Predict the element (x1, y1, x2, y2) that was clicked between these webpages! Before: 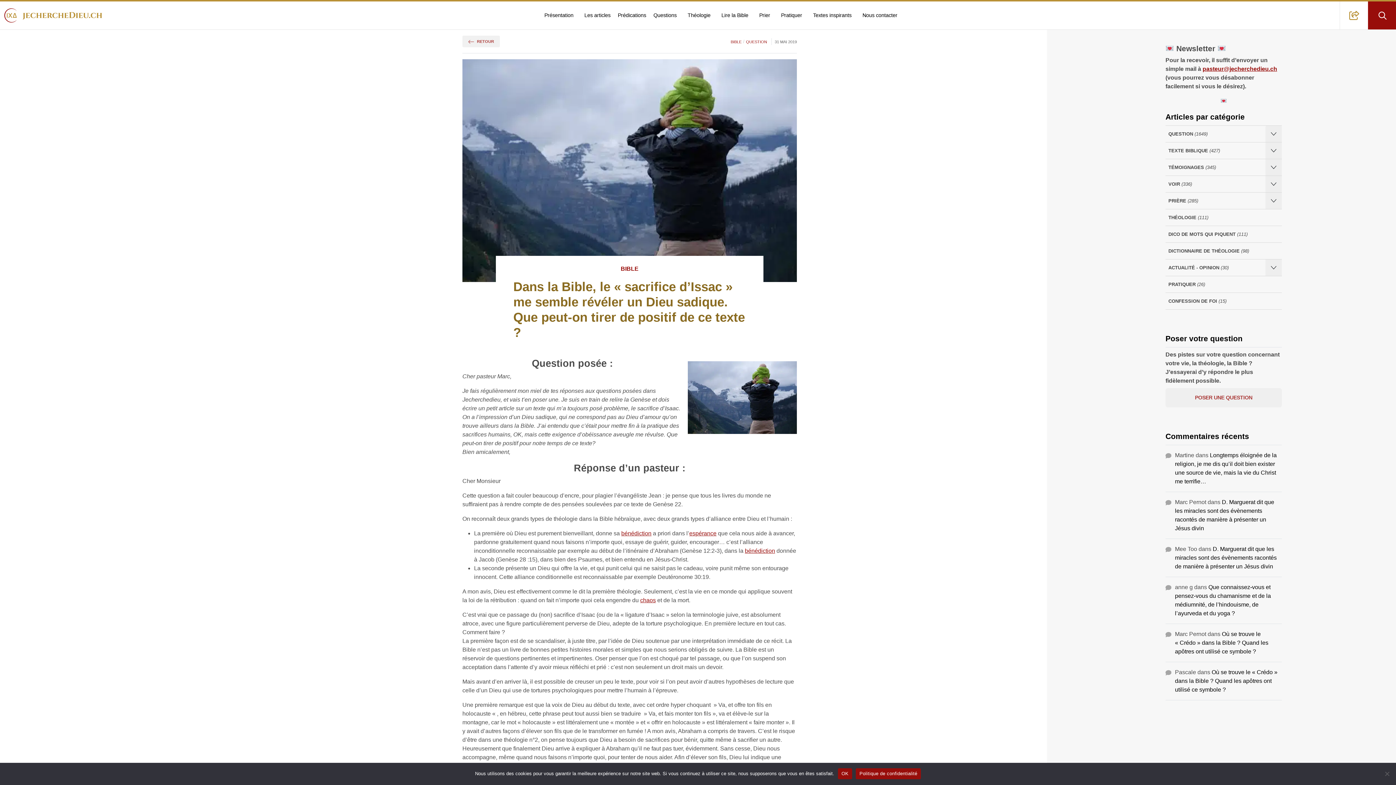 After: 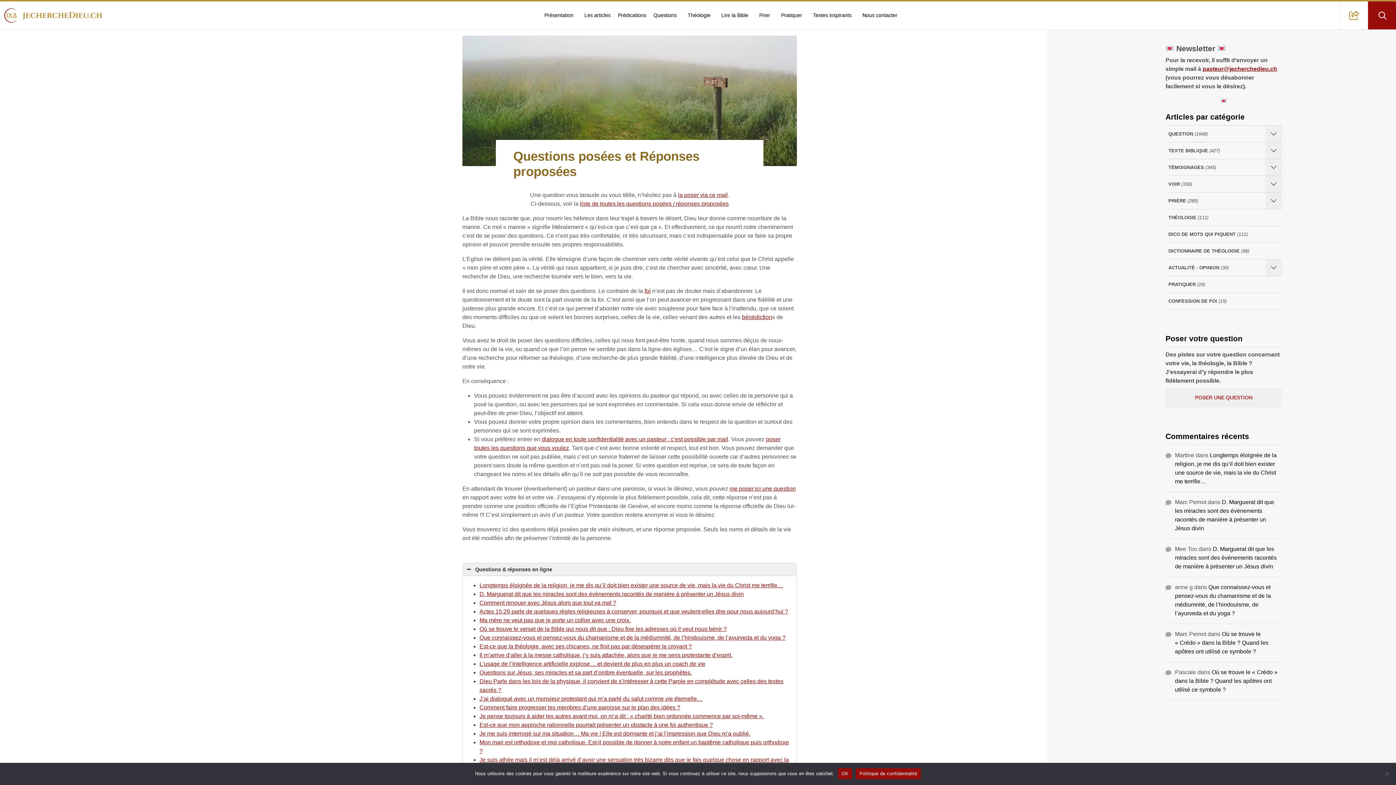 Action: bbox: (650, 1, 680, 29) label: Questions